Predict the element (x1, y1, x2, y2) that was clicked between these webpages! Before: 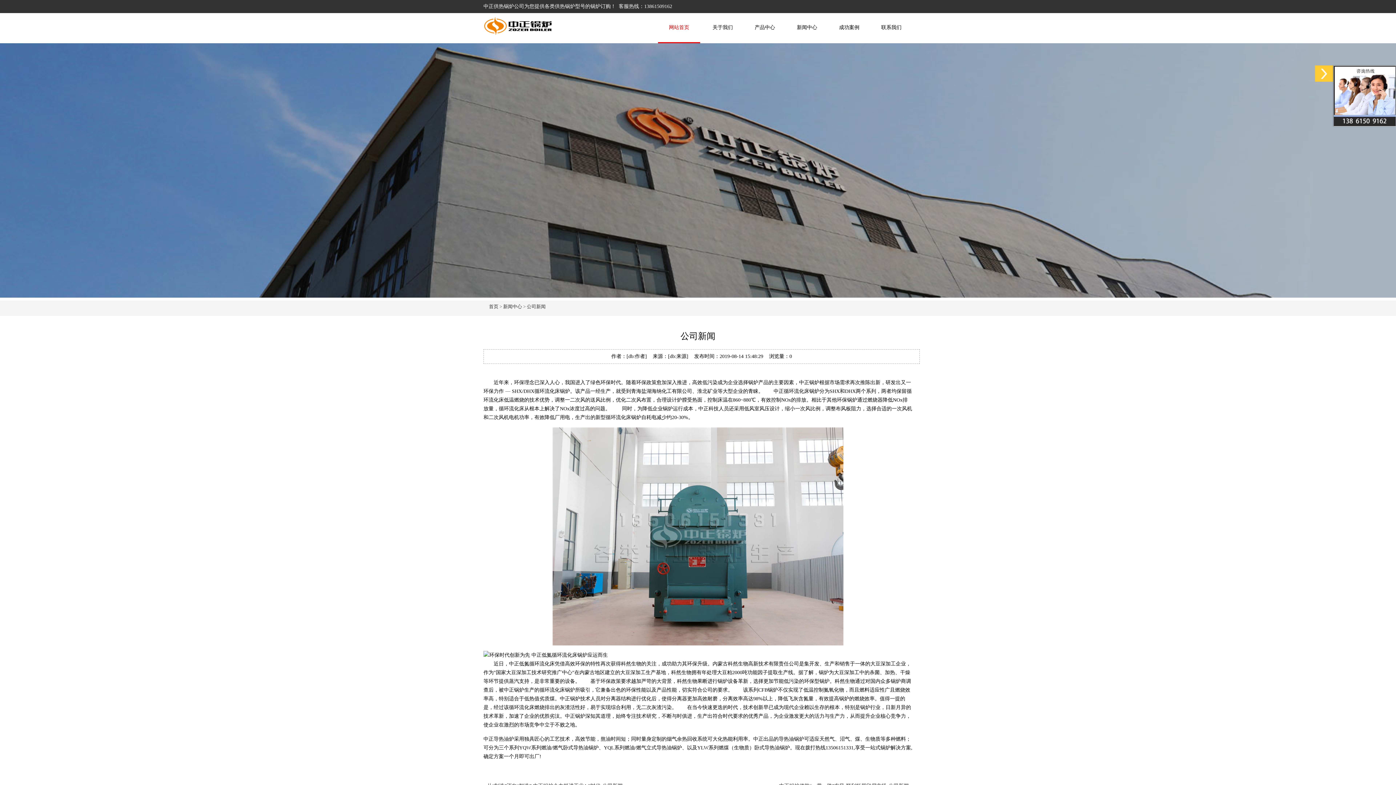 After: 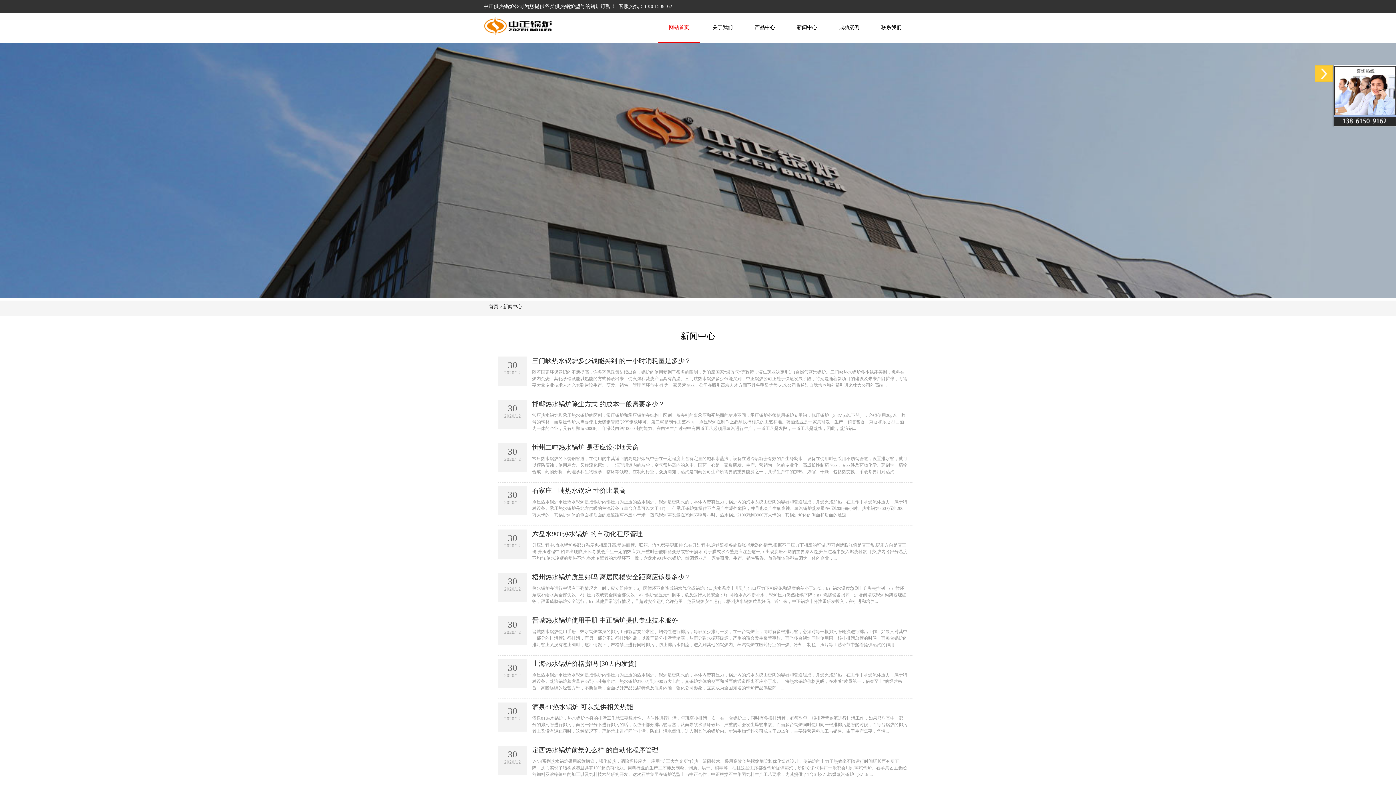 Action: label: 新闻中心 bbox: (789, 22, 824, 33)